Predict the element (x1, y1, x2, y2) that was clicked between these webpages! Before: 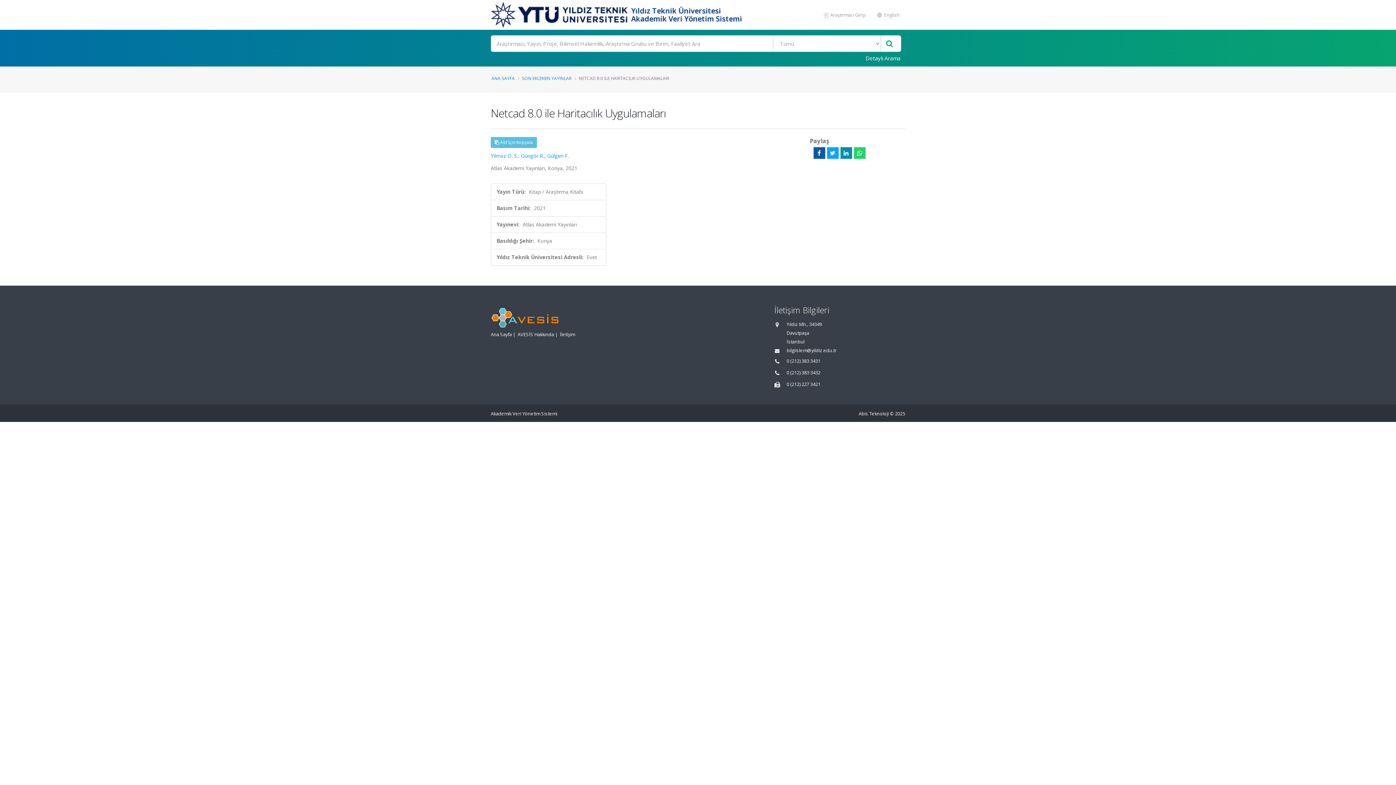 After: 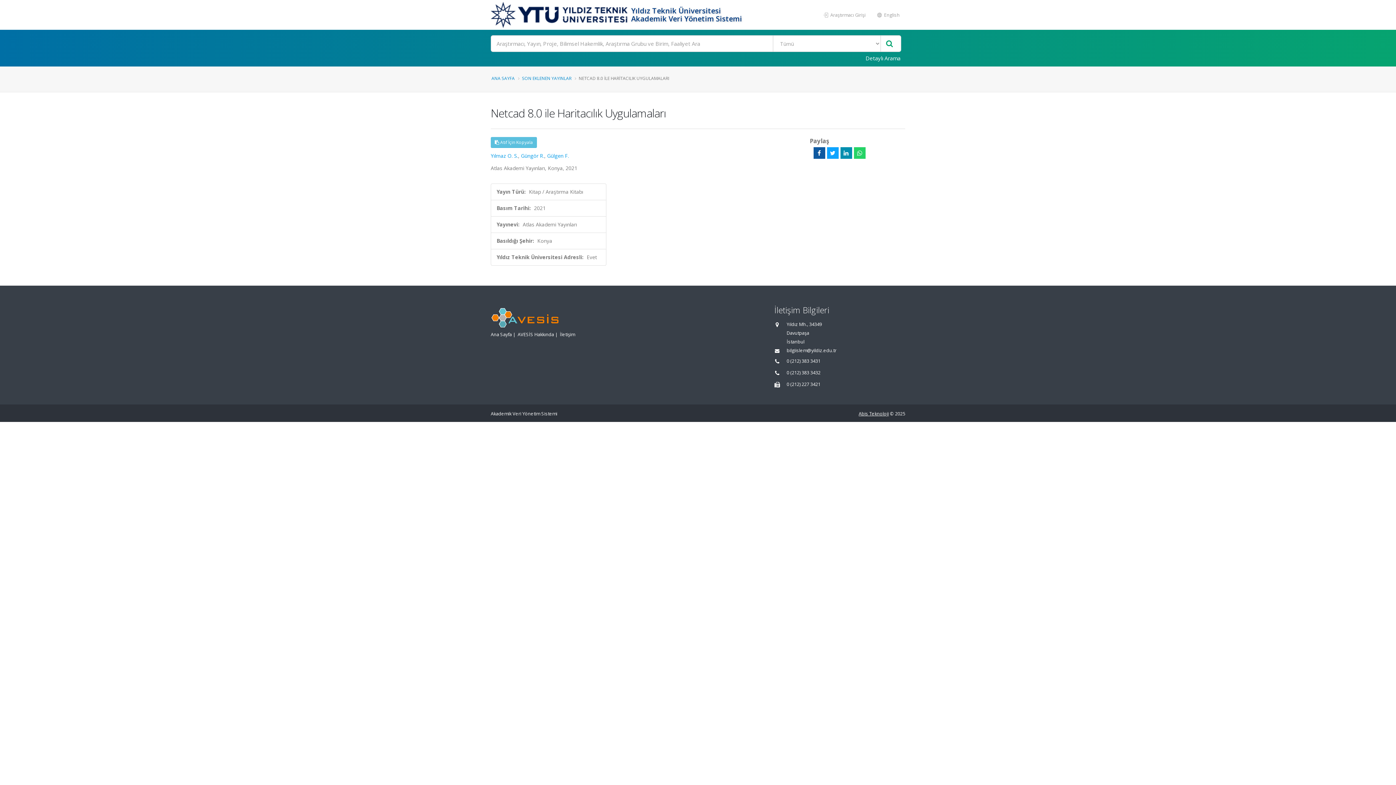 Action: label: Abis Teknoloji bbox: (858, 410, 889, 417)